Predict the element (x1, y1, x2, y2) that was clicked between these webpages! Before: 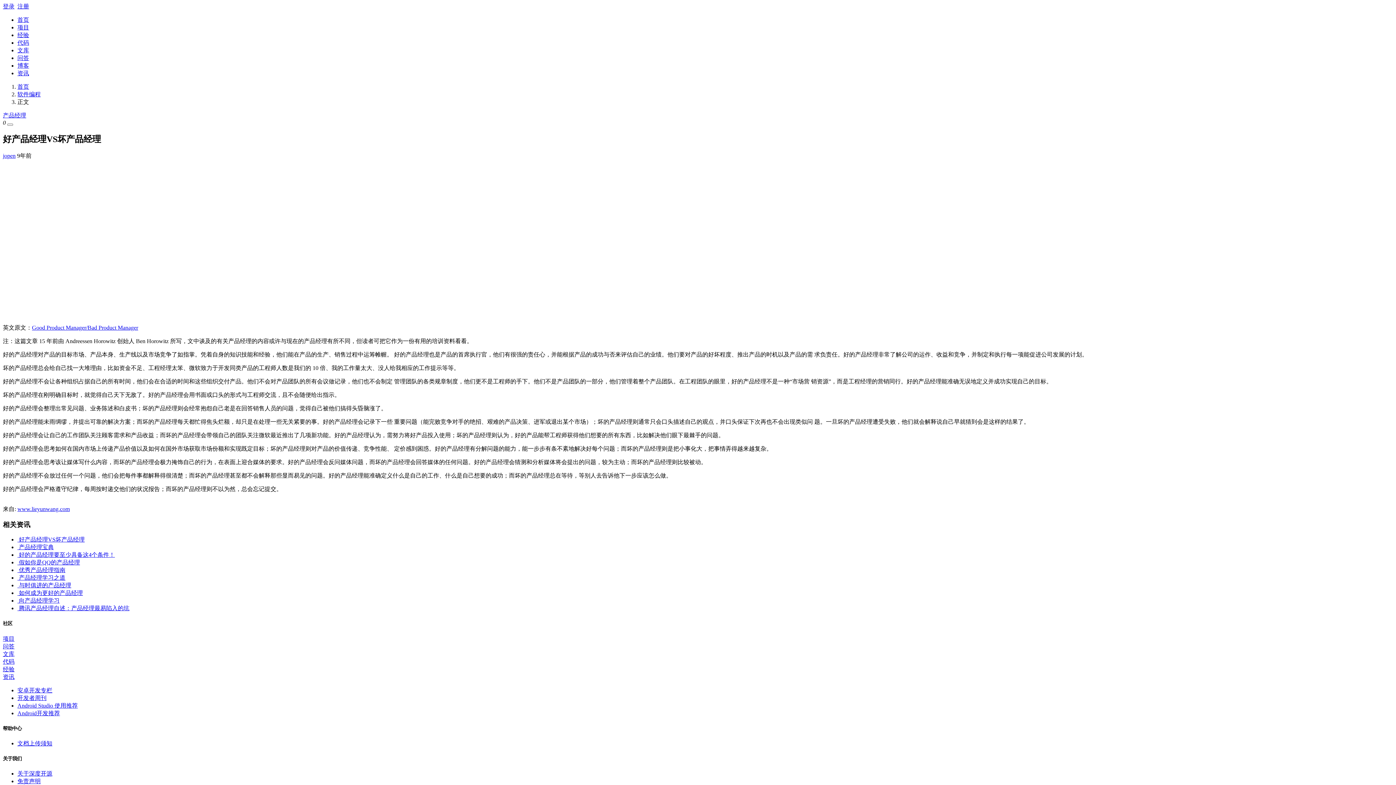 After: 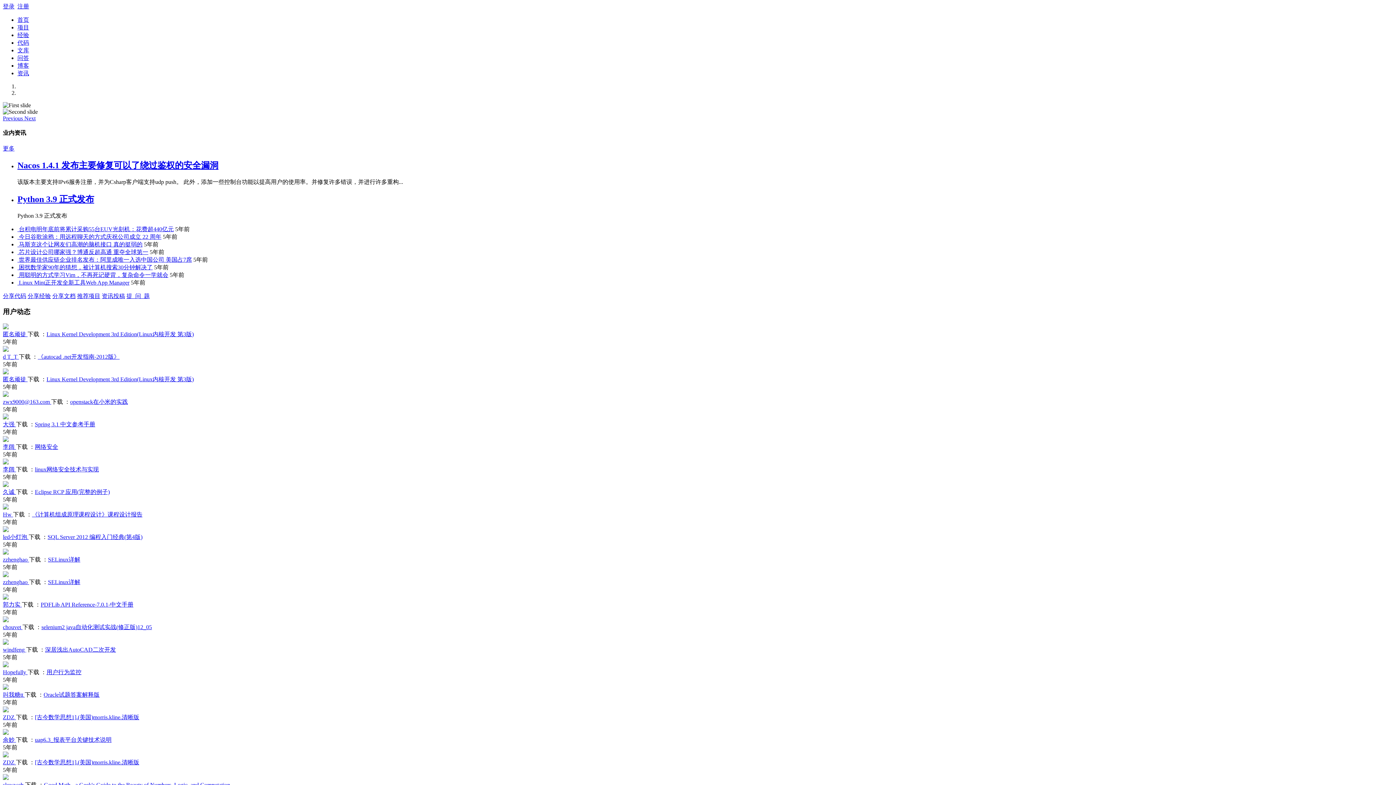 Action: label: 首页 bbox: (17, 83, 29, 89)